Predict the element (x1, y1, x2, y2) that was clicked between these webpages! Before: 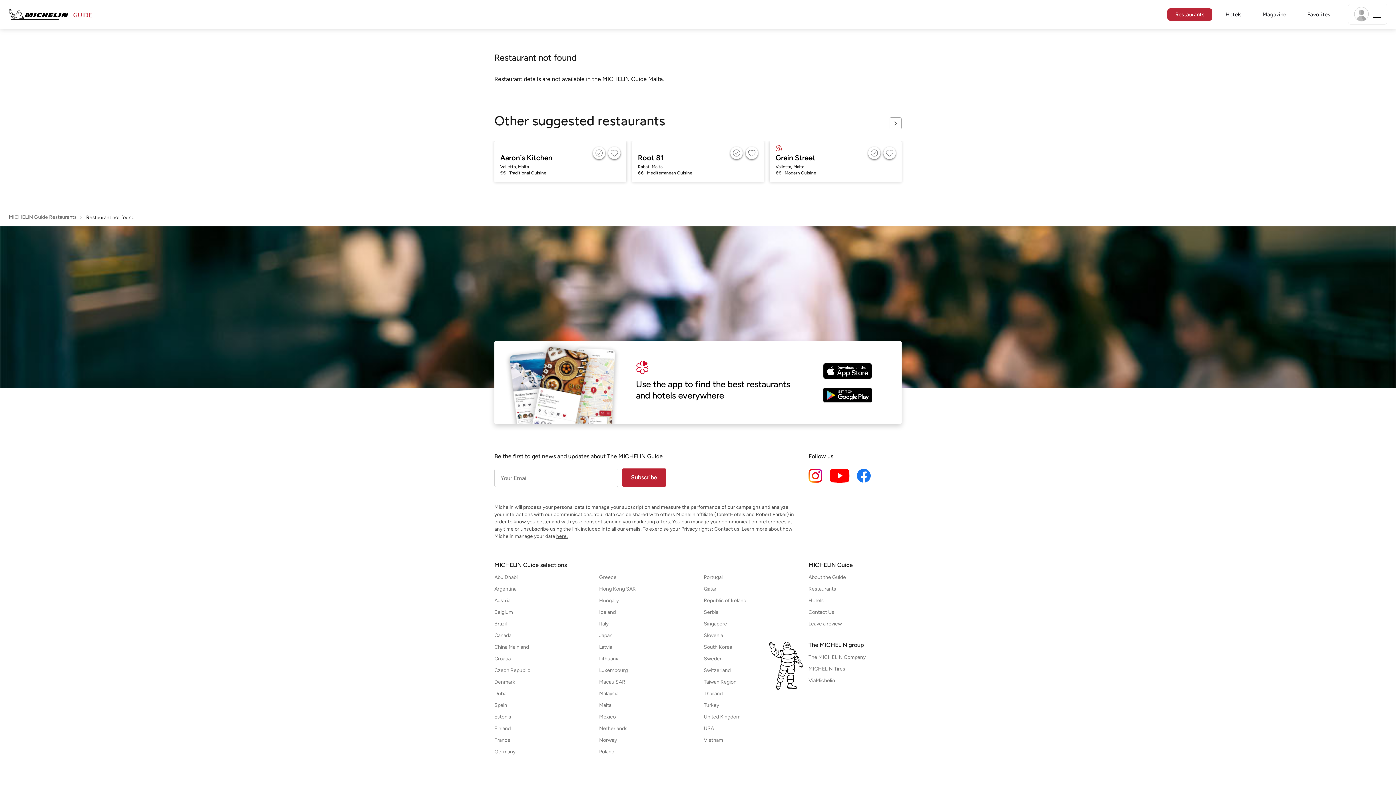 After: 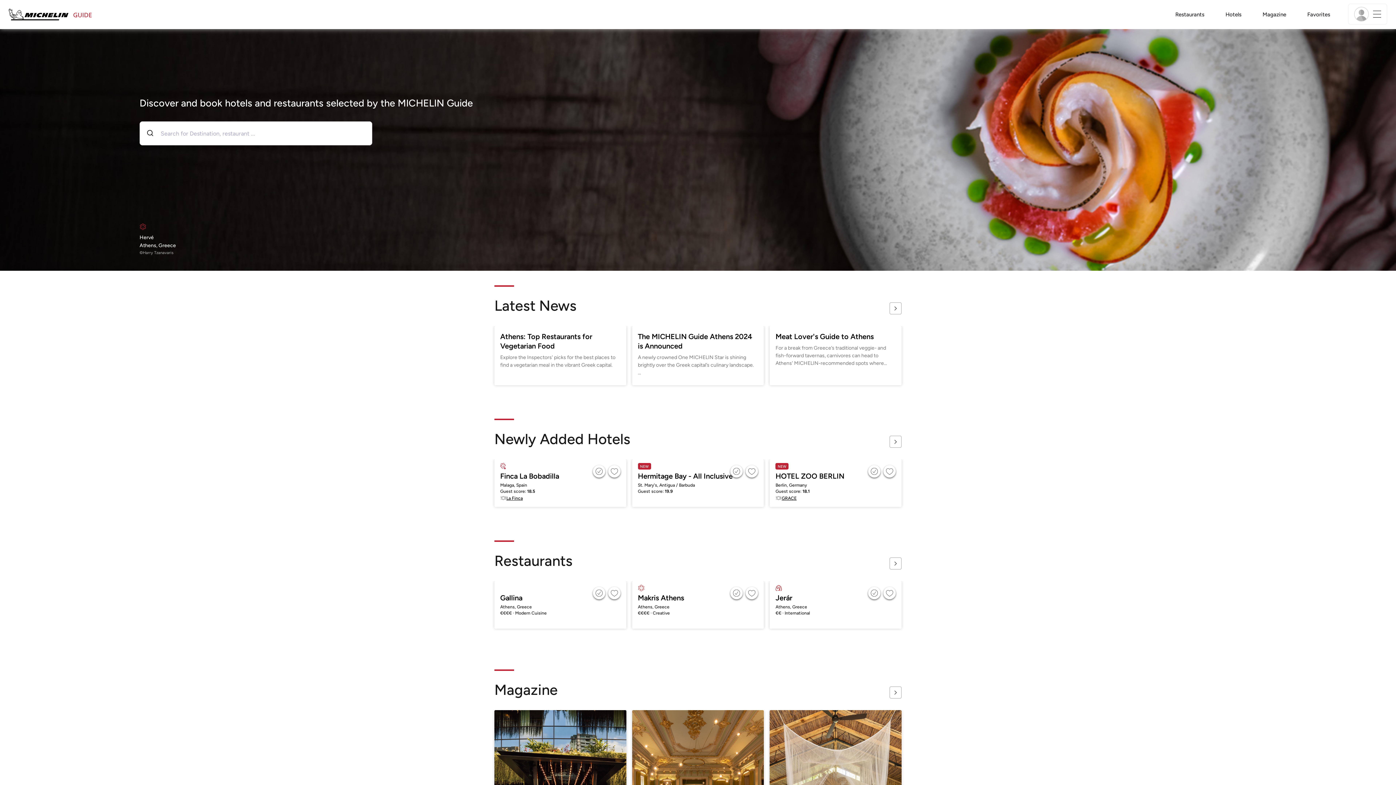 Action: bbox: (599, 574, 692, 580) label: Open Greece